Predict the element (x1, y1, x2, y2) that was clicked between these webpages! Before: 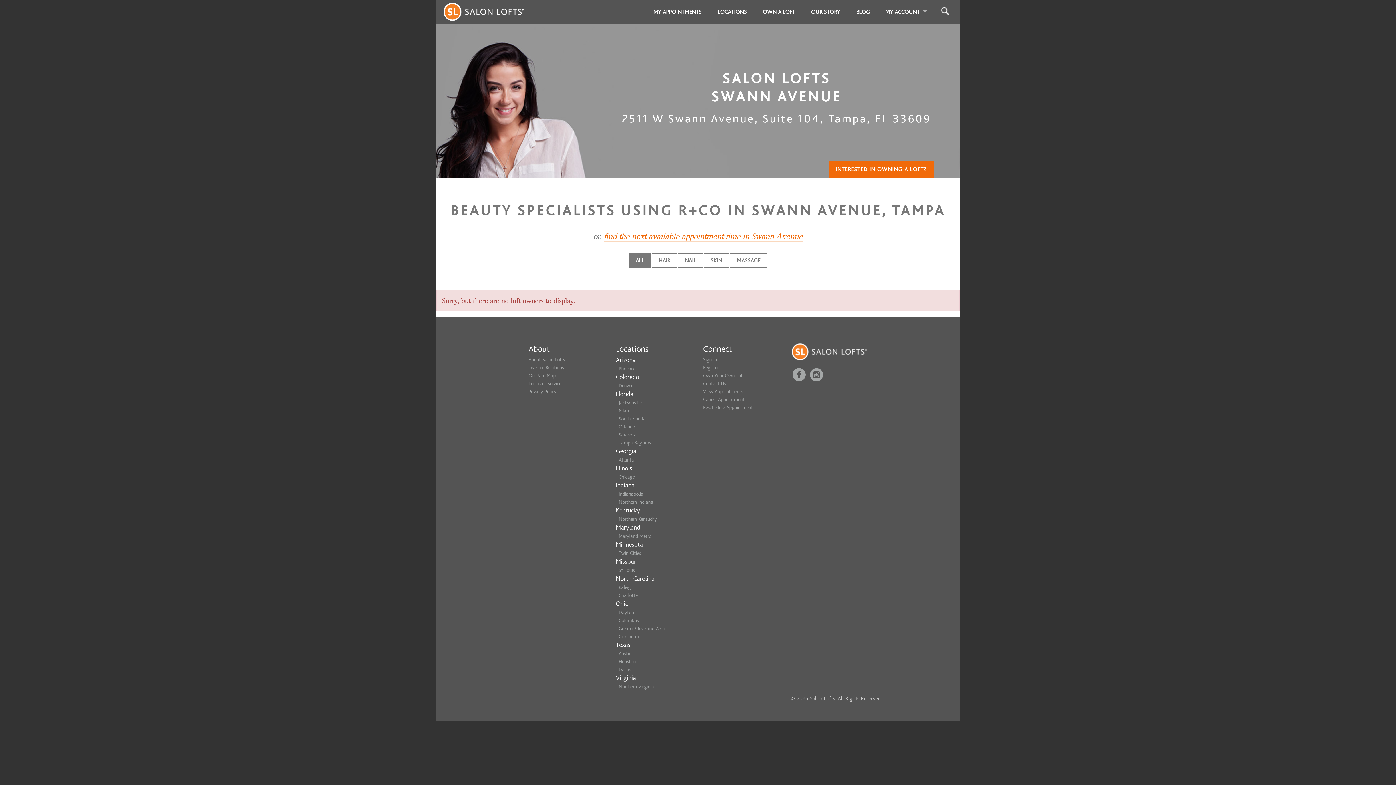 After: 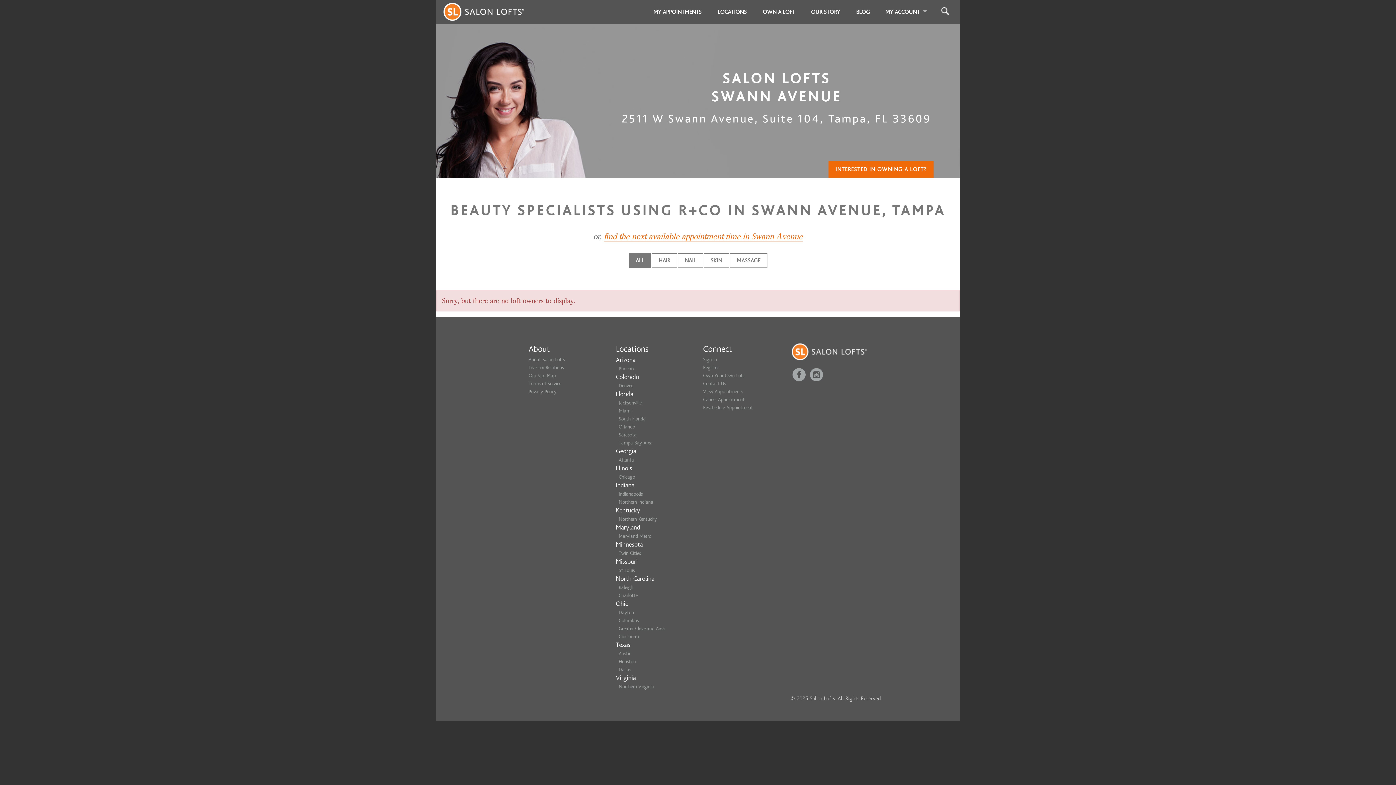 Action: label: Privacy Policy bbox: (528, 389, 556, 394)